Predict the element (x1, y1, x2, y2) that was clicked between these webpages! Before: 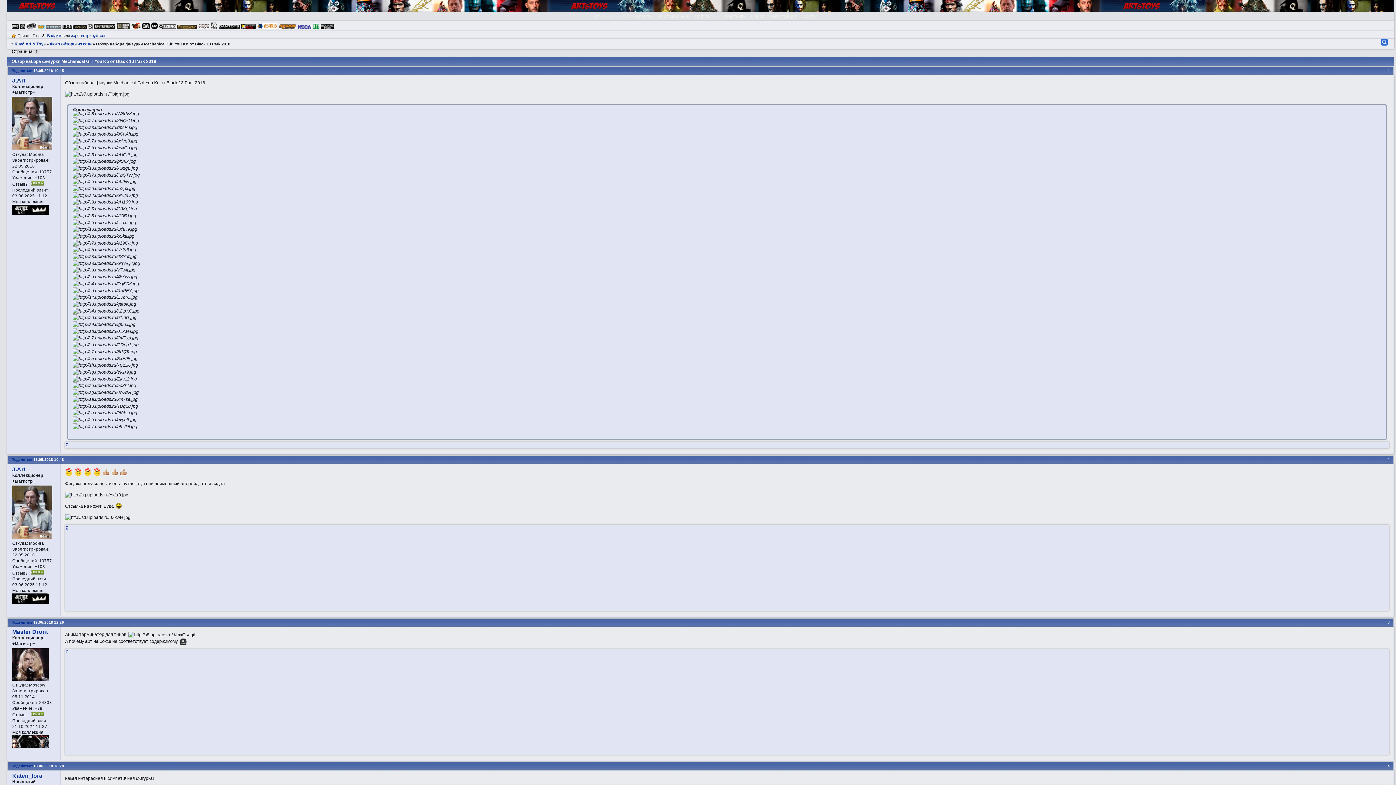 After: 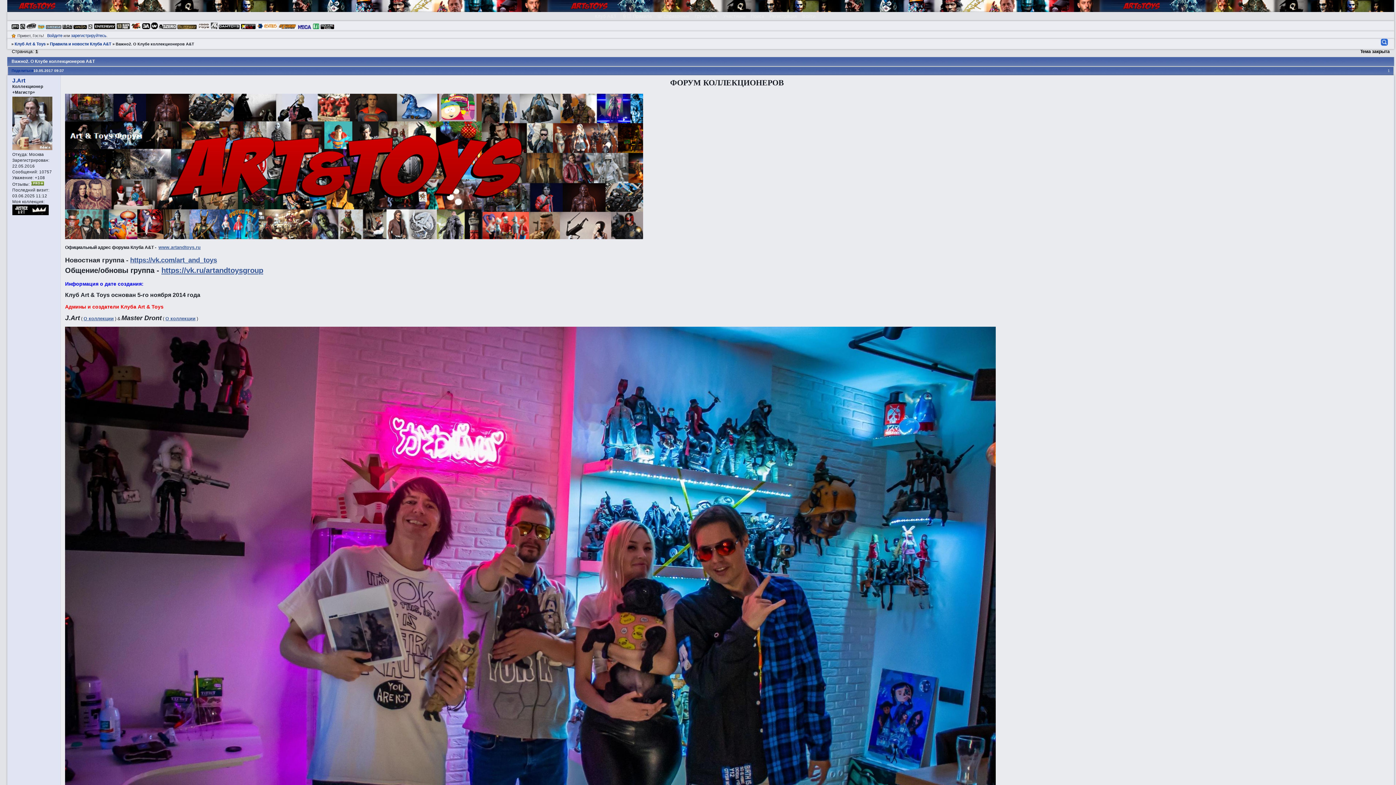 Action: label: Клуб A&T bbox: (594, 13, 616, 18)